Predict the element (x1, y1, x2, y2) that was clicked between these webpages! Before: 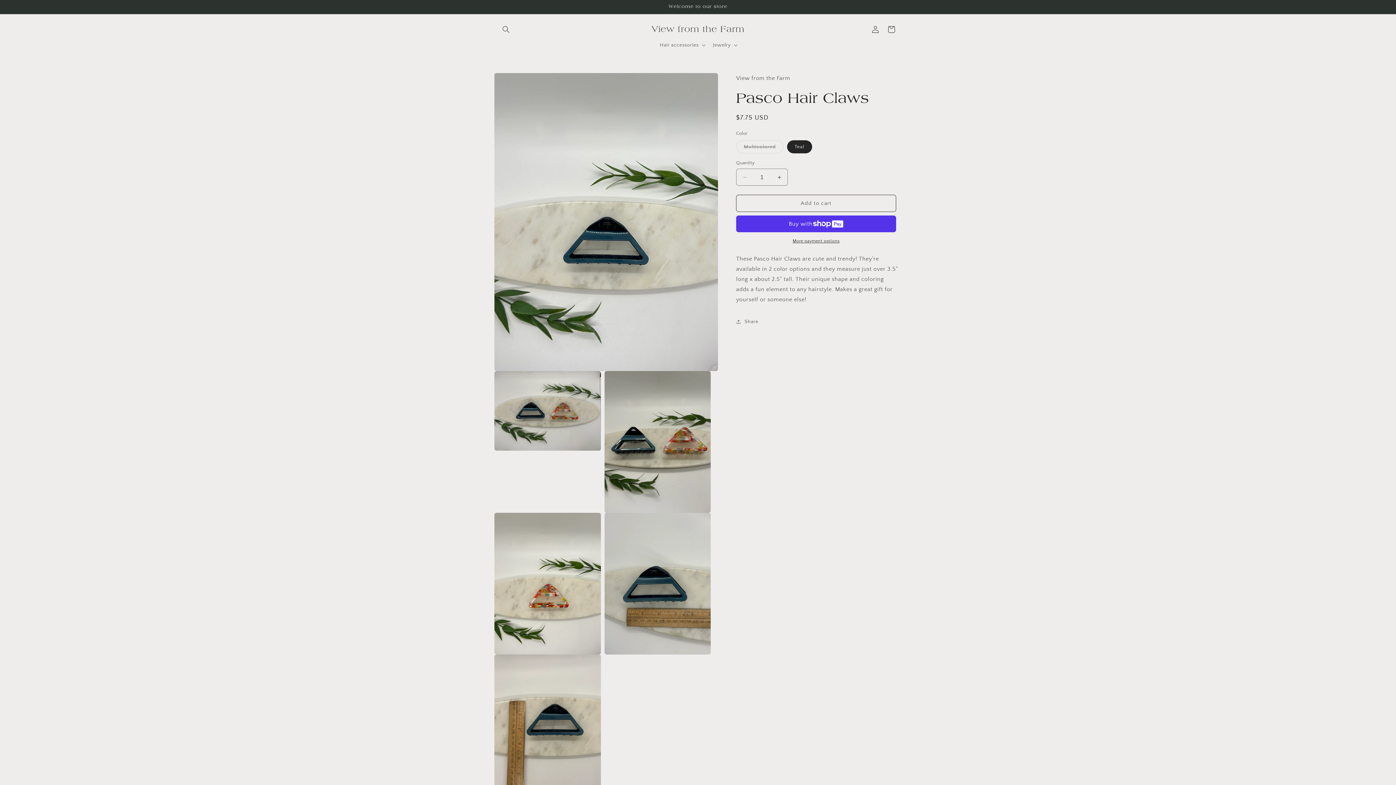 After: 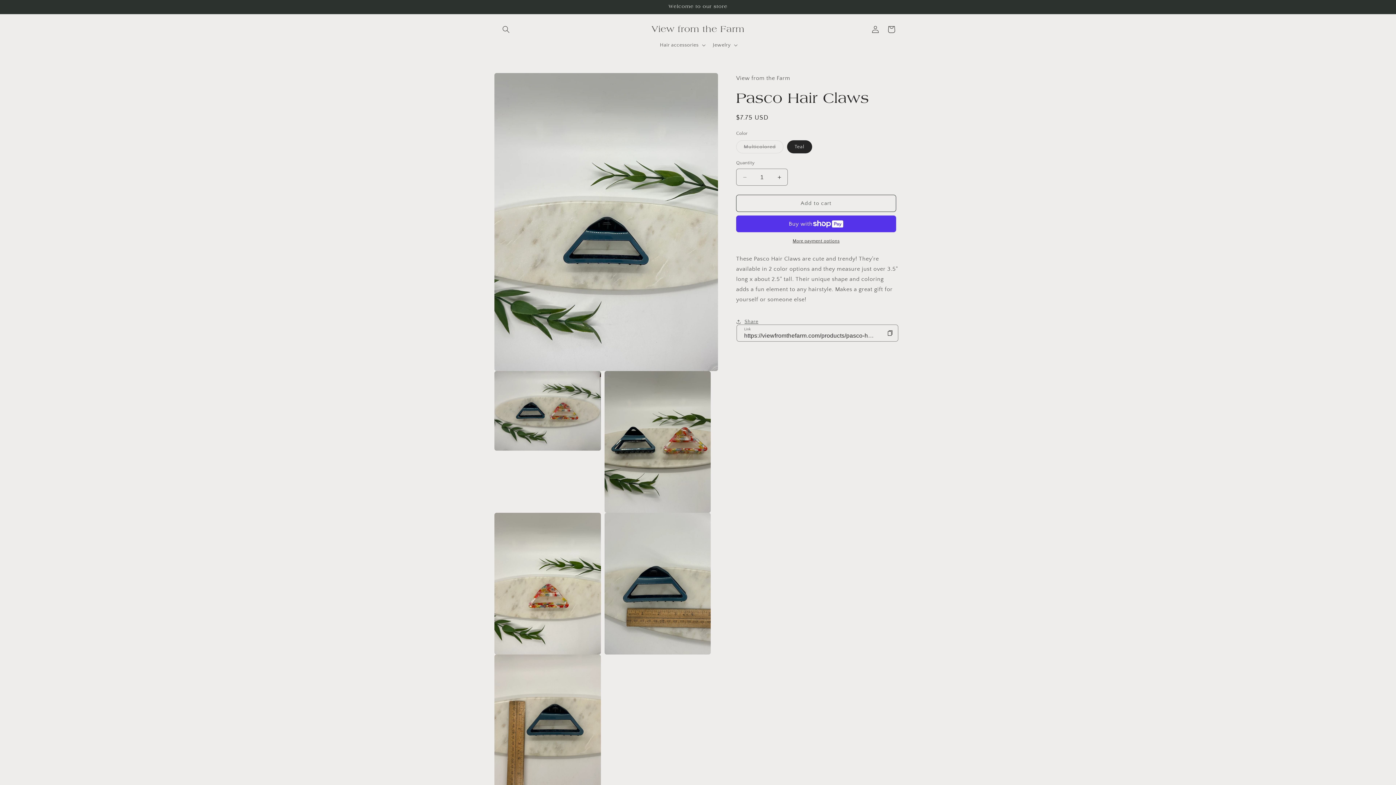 Action: bbox: (736, 313, 758, 329) label: Share